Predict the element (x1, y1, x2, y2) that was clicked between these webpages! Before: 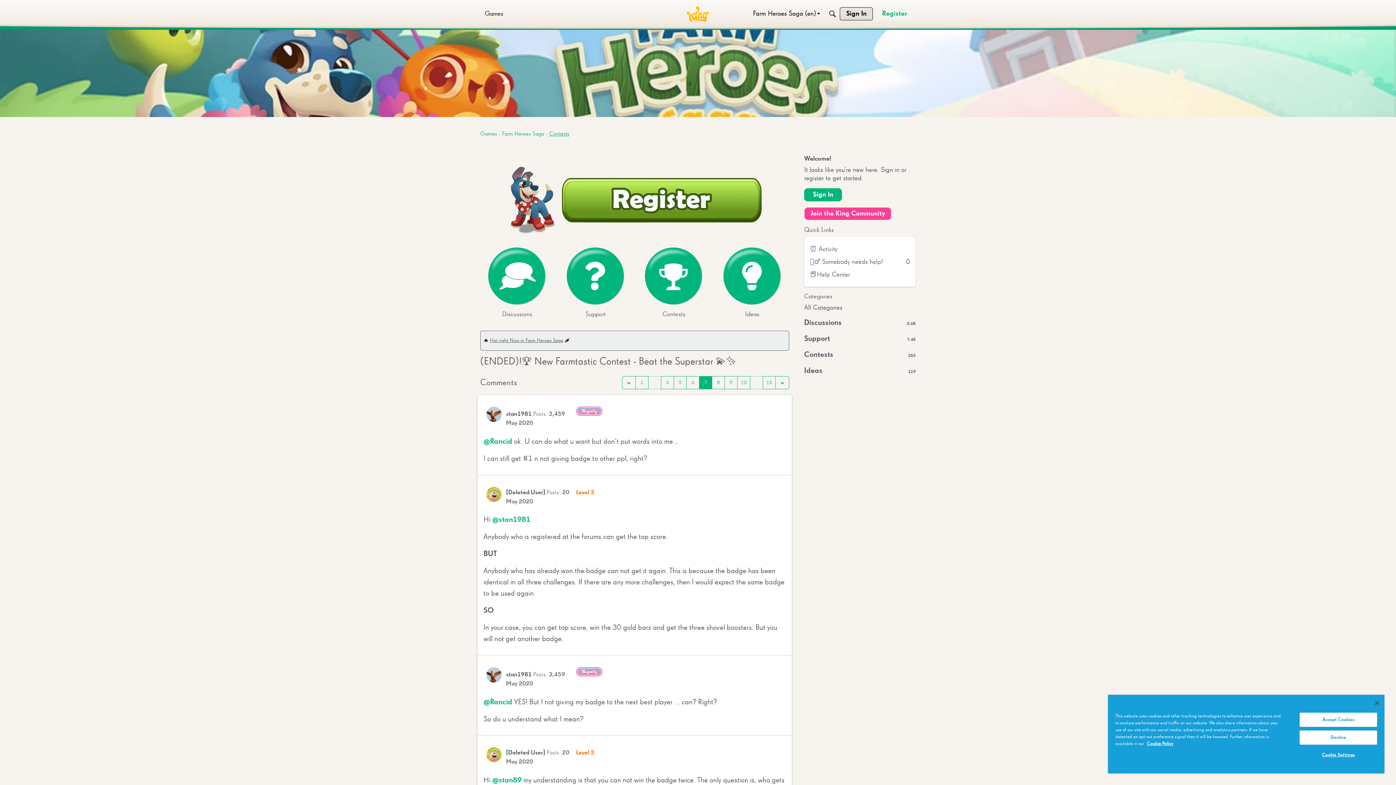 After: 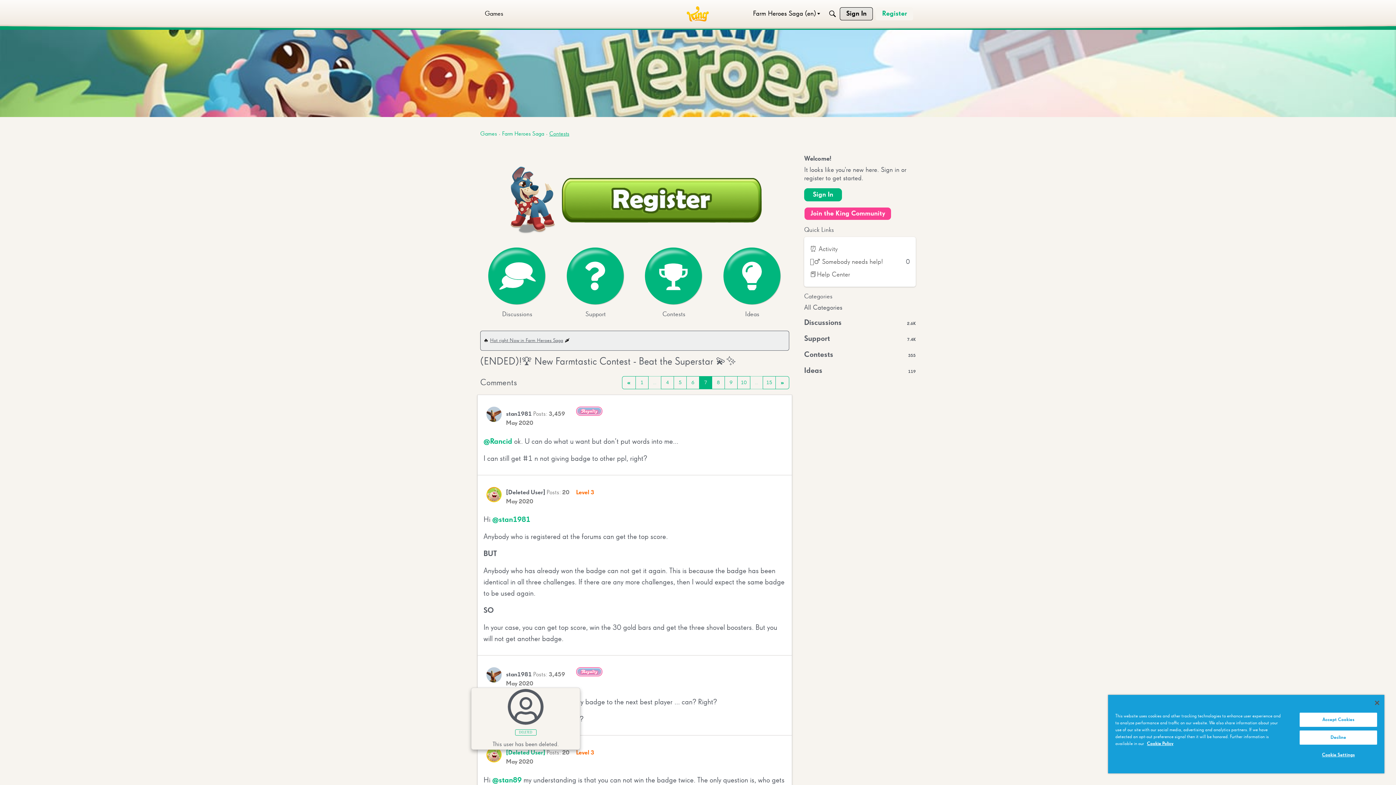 Action: bbox: (506, 750, 545, 756) label: [Deleted User]